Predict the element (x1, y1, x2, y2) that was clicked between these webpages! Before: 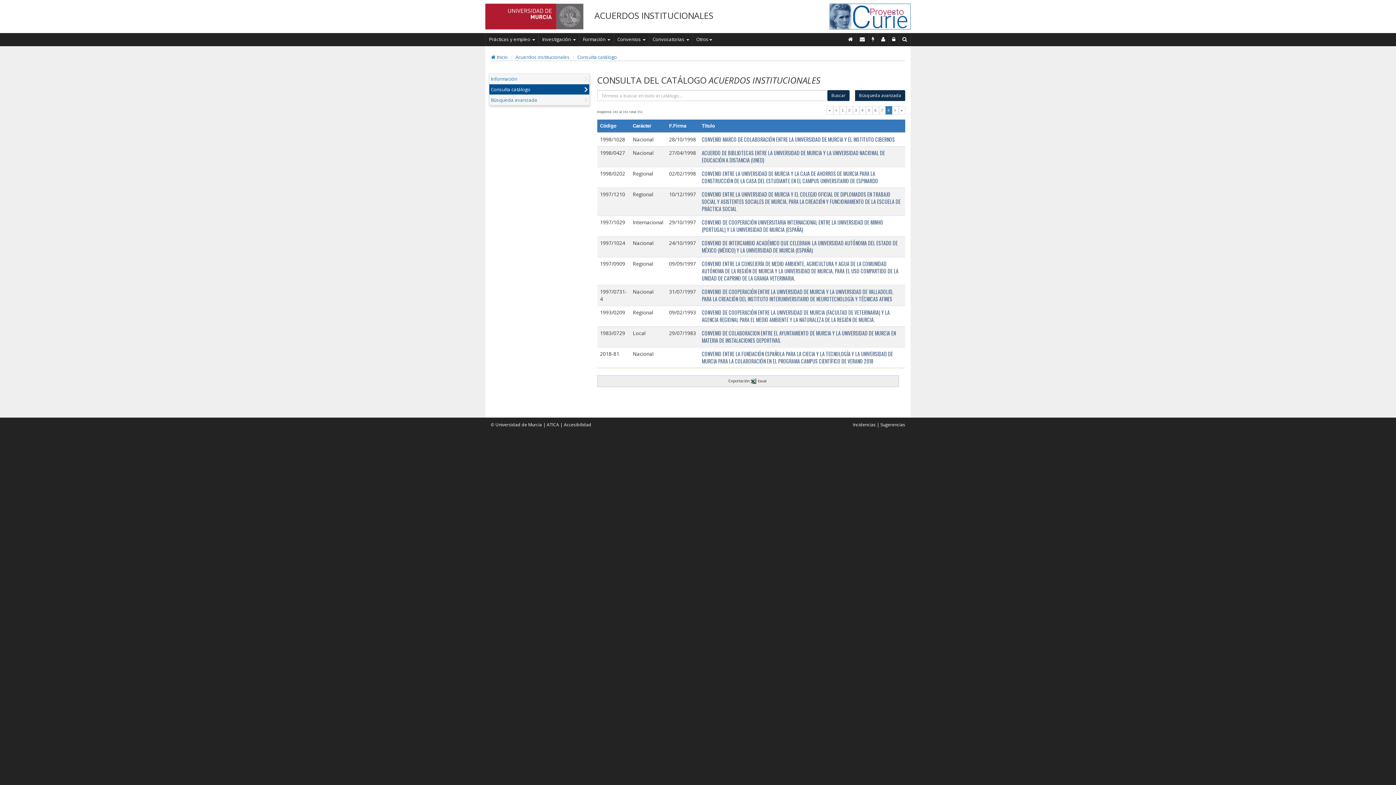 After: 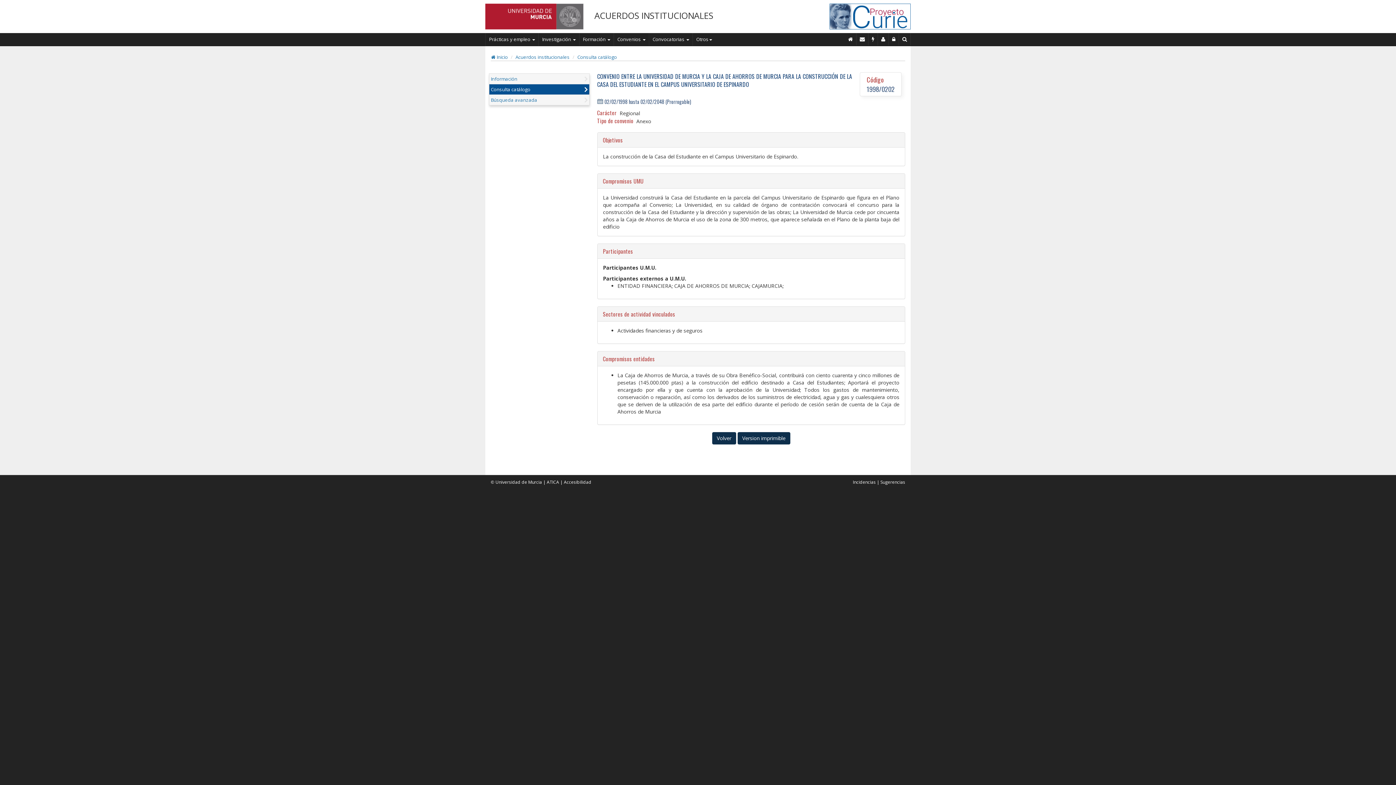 Action: bbox: (702, 169, 878, 184) label: CONVENIO ENTRE LA UNIVERSIDAD DE MURCIA Y LA CAJA DE AHORROS DE MURCIA PARA LA CONSTRUCCIÓN DE LA CASA DEL ESTUDIANTE EN EL CAMPUS UNIVERSITARIO DE ESPINARDO